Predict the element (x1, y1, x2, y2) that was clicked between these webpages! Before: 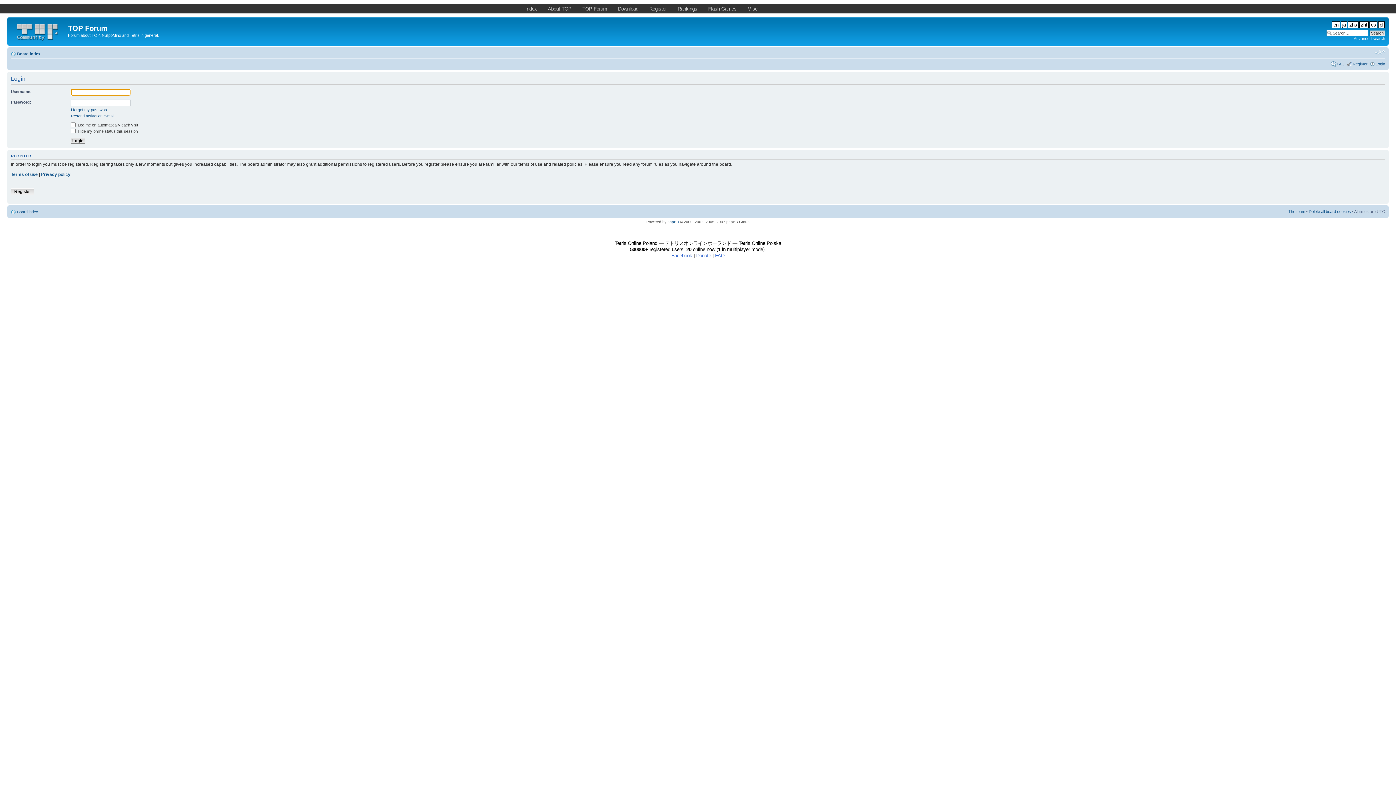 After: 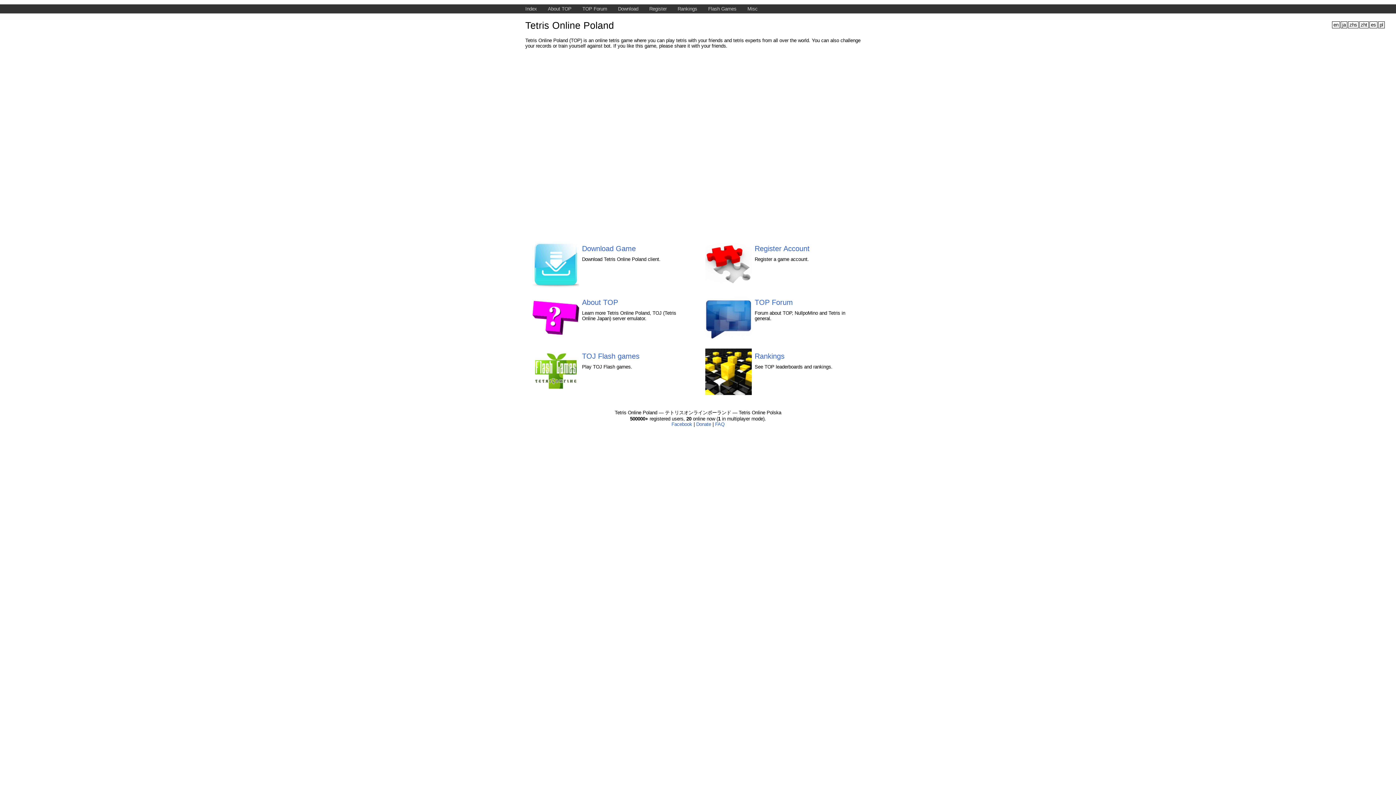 Action: bbox: (520, 4, 542, 13) label: Index